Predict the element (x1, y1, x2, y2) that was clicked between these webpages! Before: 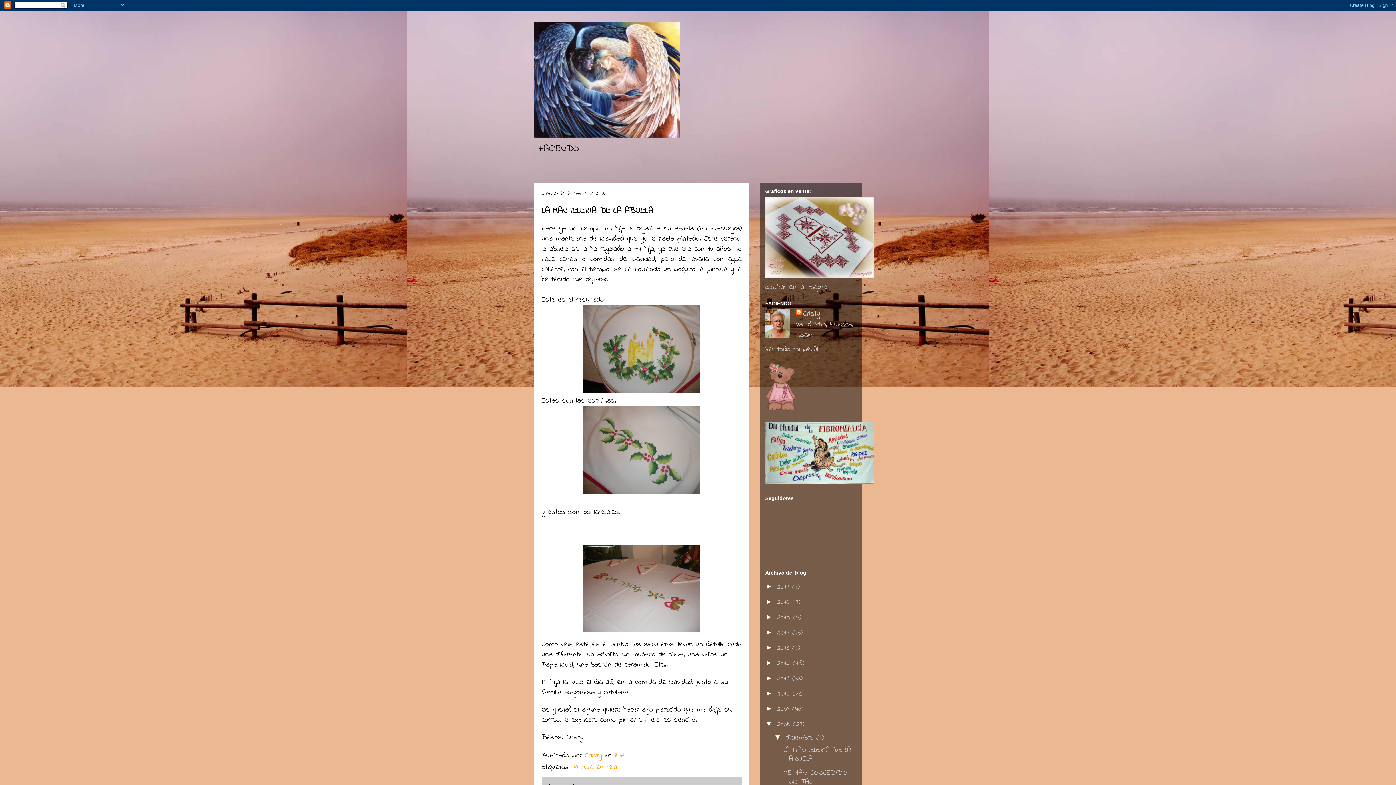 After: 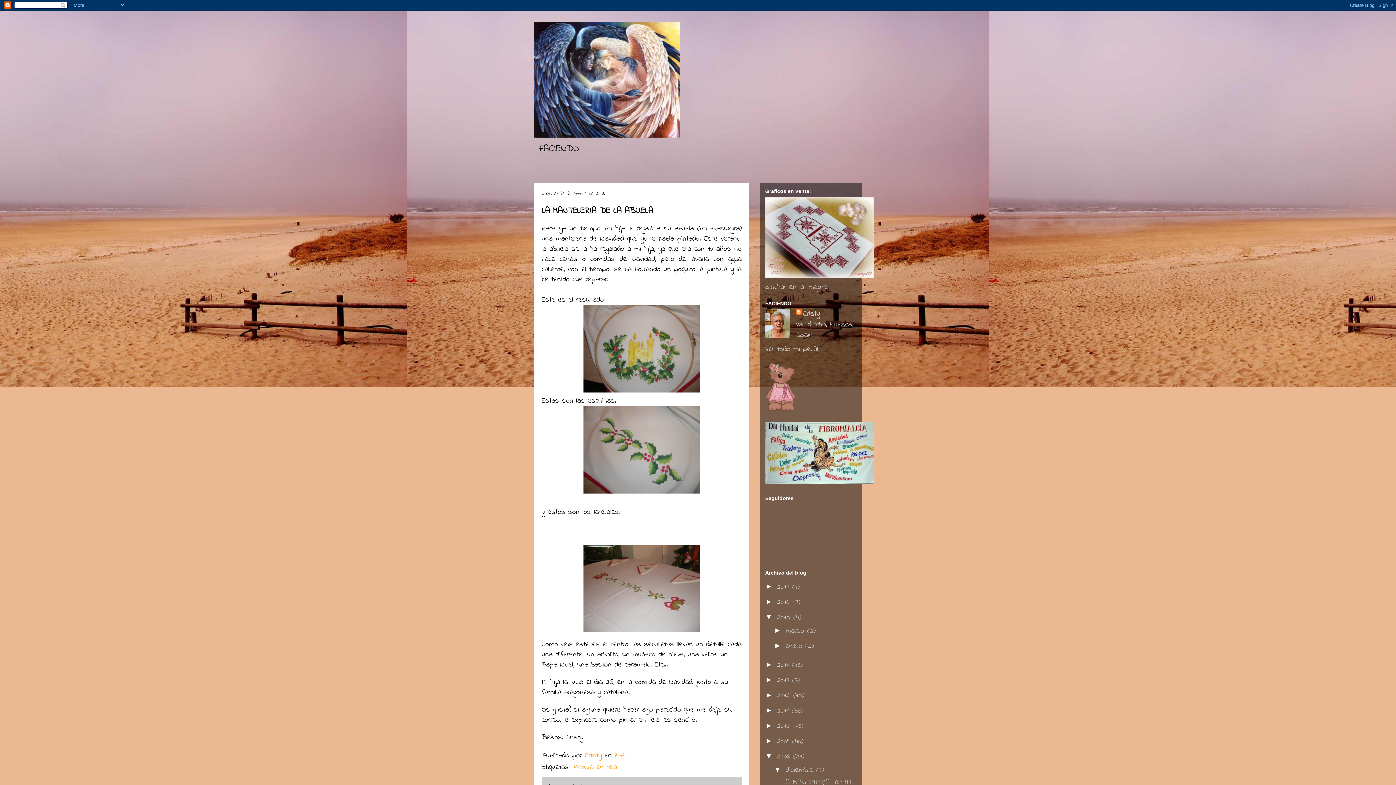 Action: bbox: (765, 613, 777, 621) label: ►  